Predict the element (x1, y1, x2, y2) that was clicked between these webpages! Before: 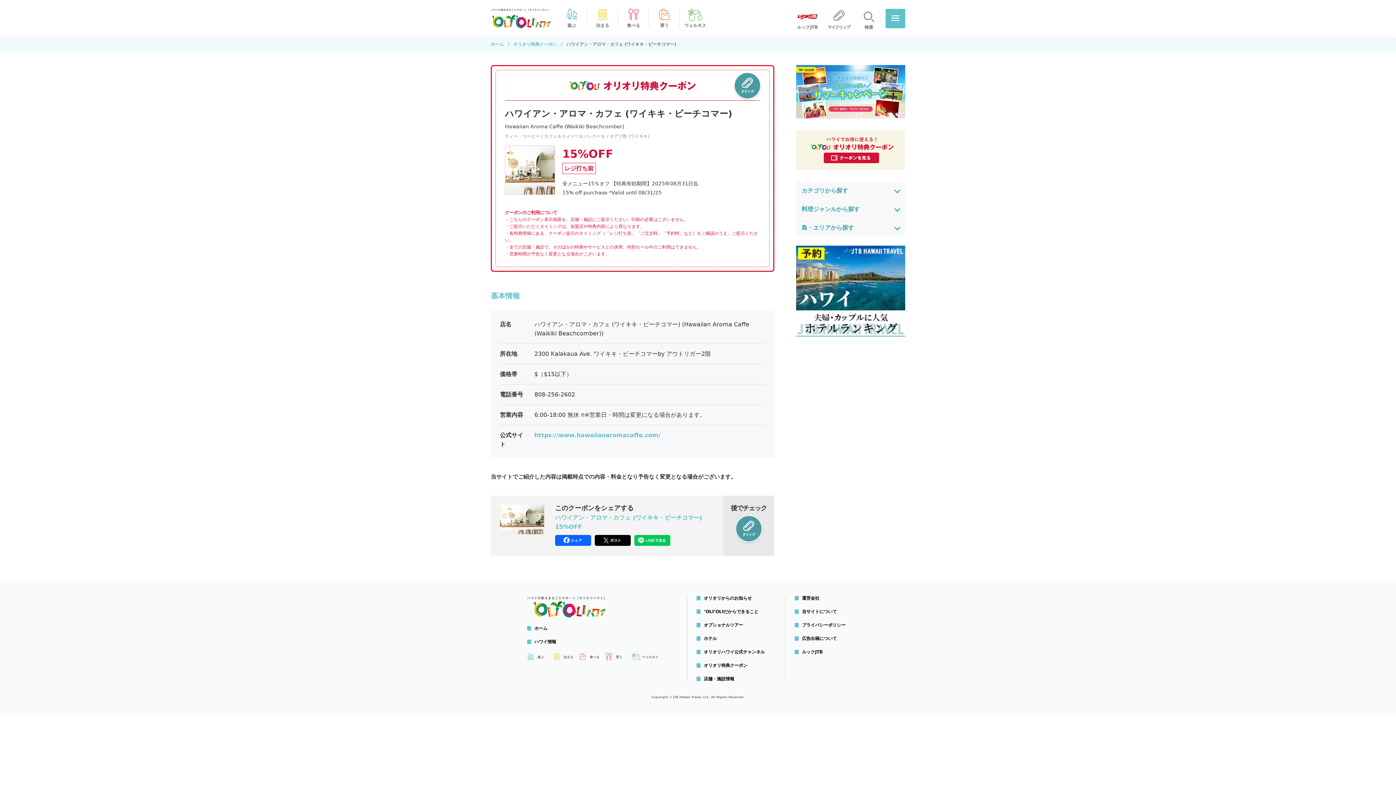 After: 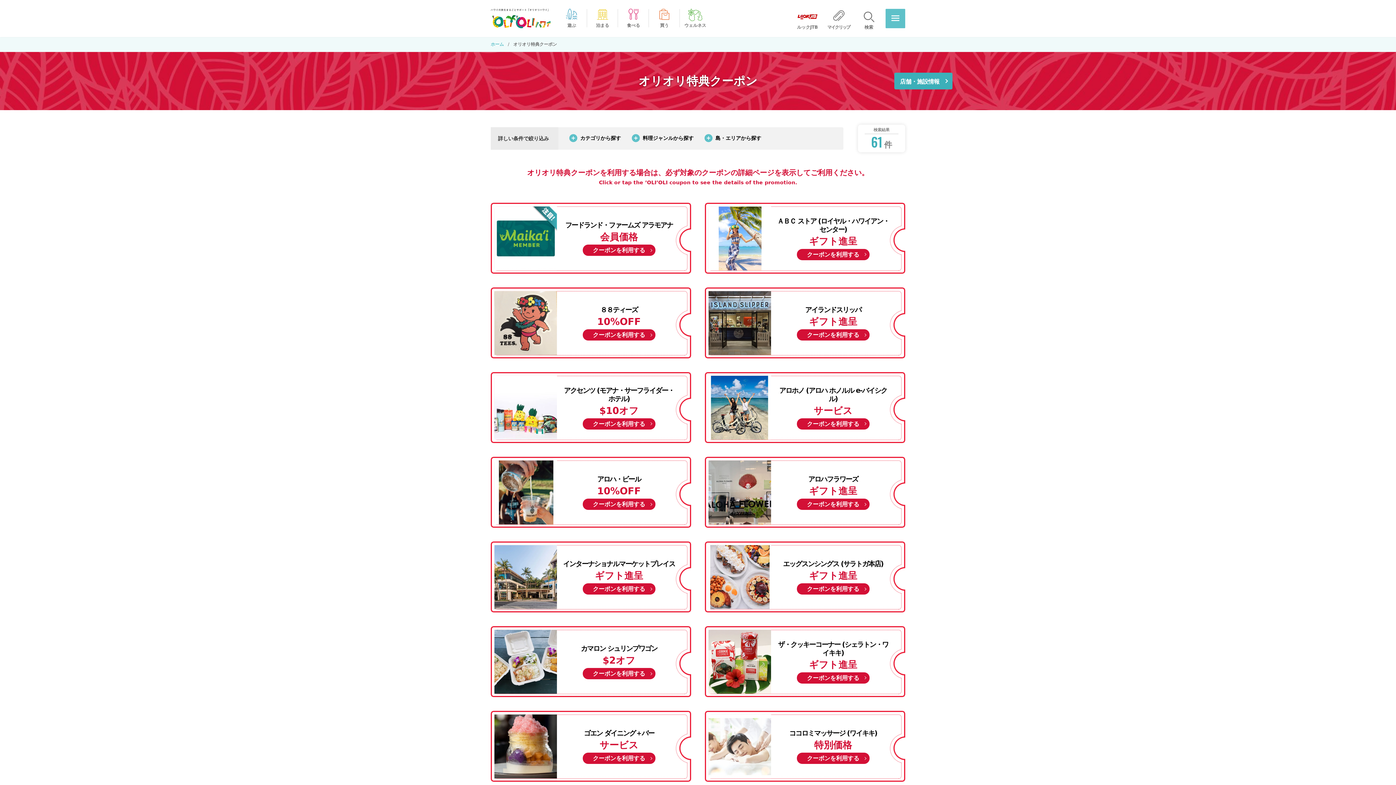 Action: label: オリオリ特典クーポン bbox: (513, 41, 557, 48)